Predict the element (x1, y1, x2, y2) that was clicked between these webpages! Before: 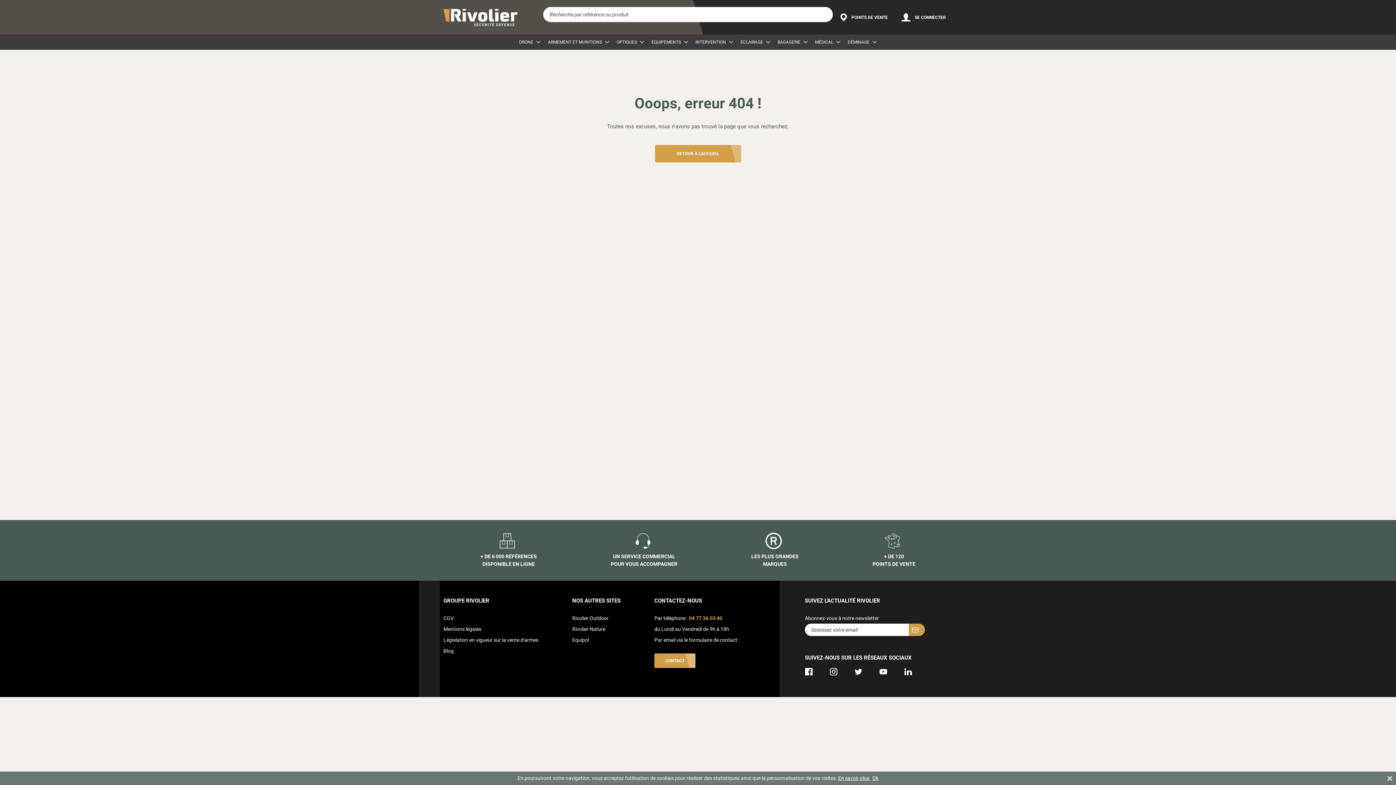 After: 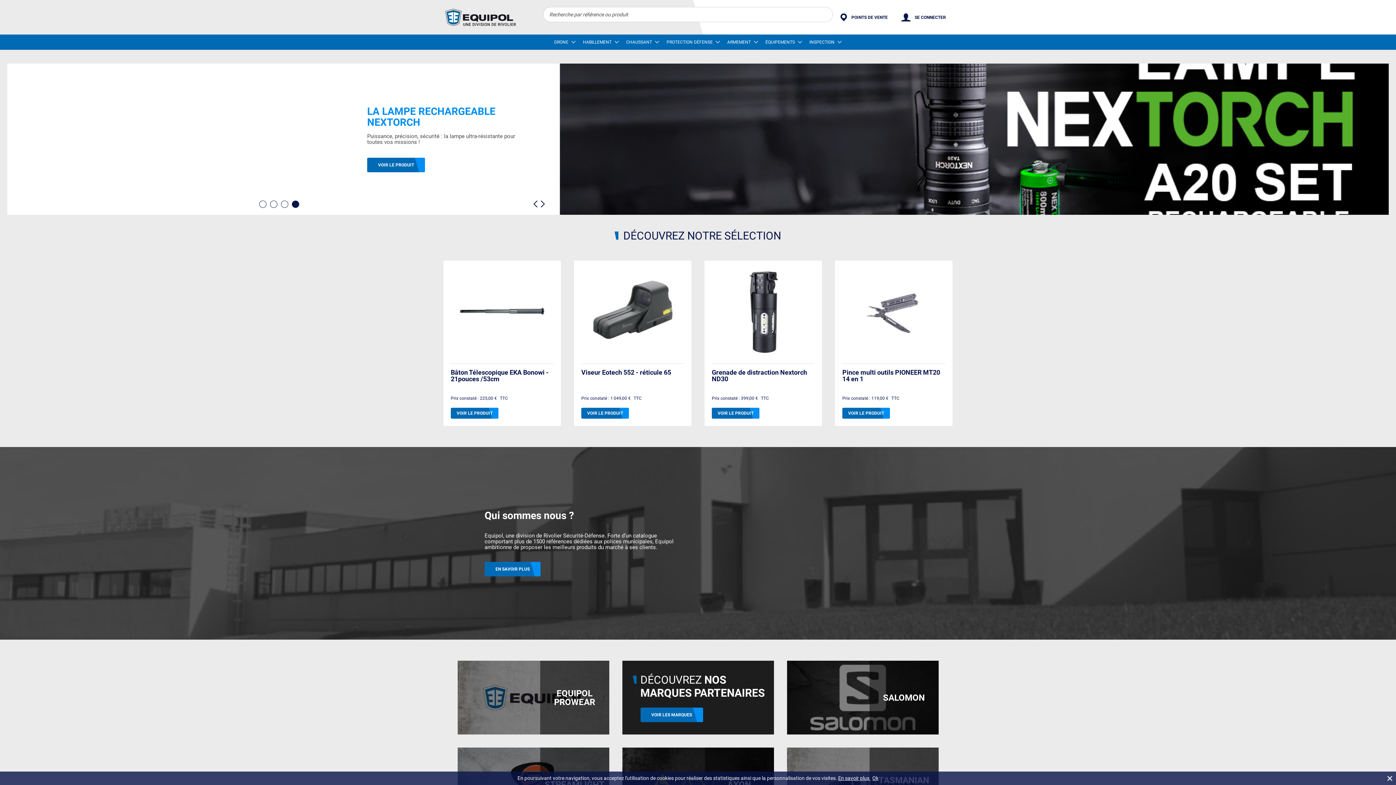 Action: bbox: (572, 637, 589, 643) label: Equipol